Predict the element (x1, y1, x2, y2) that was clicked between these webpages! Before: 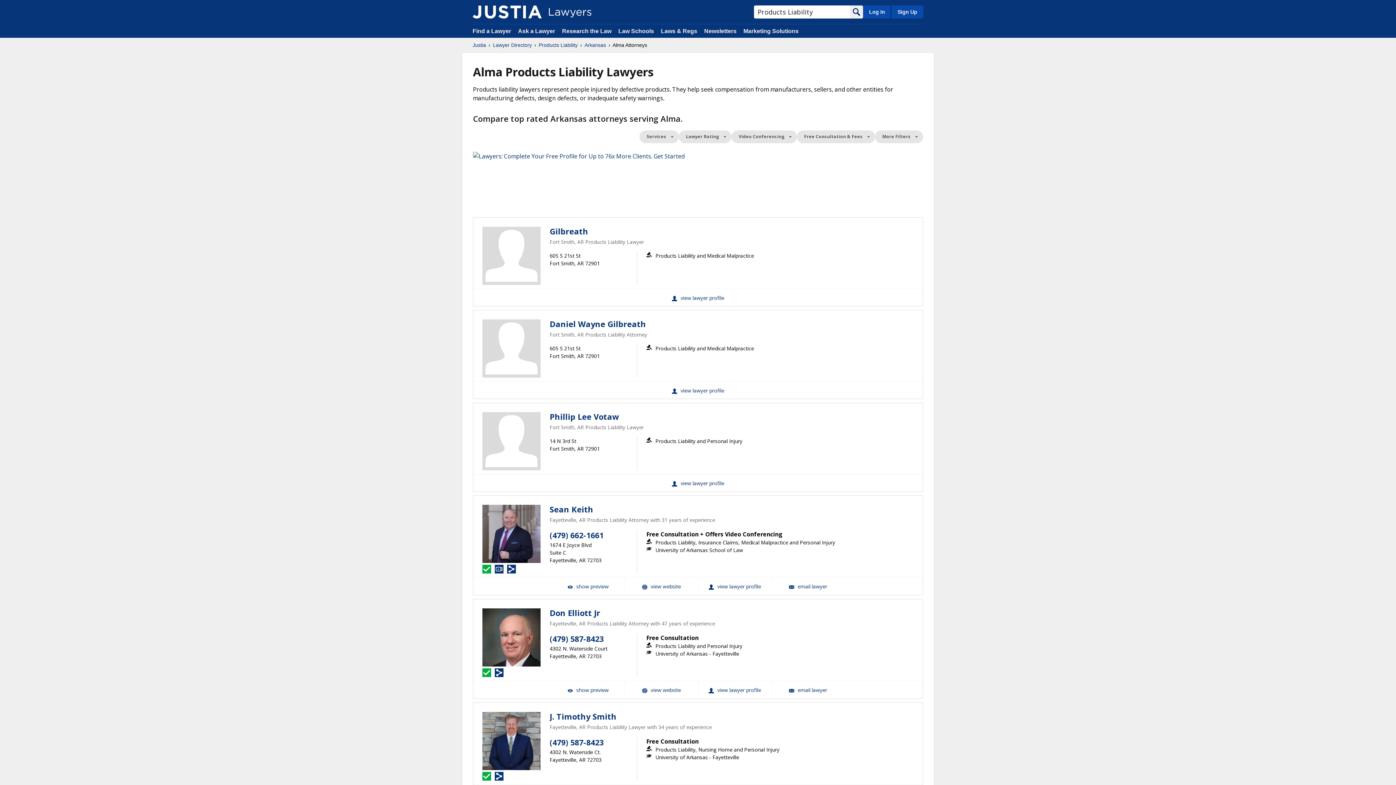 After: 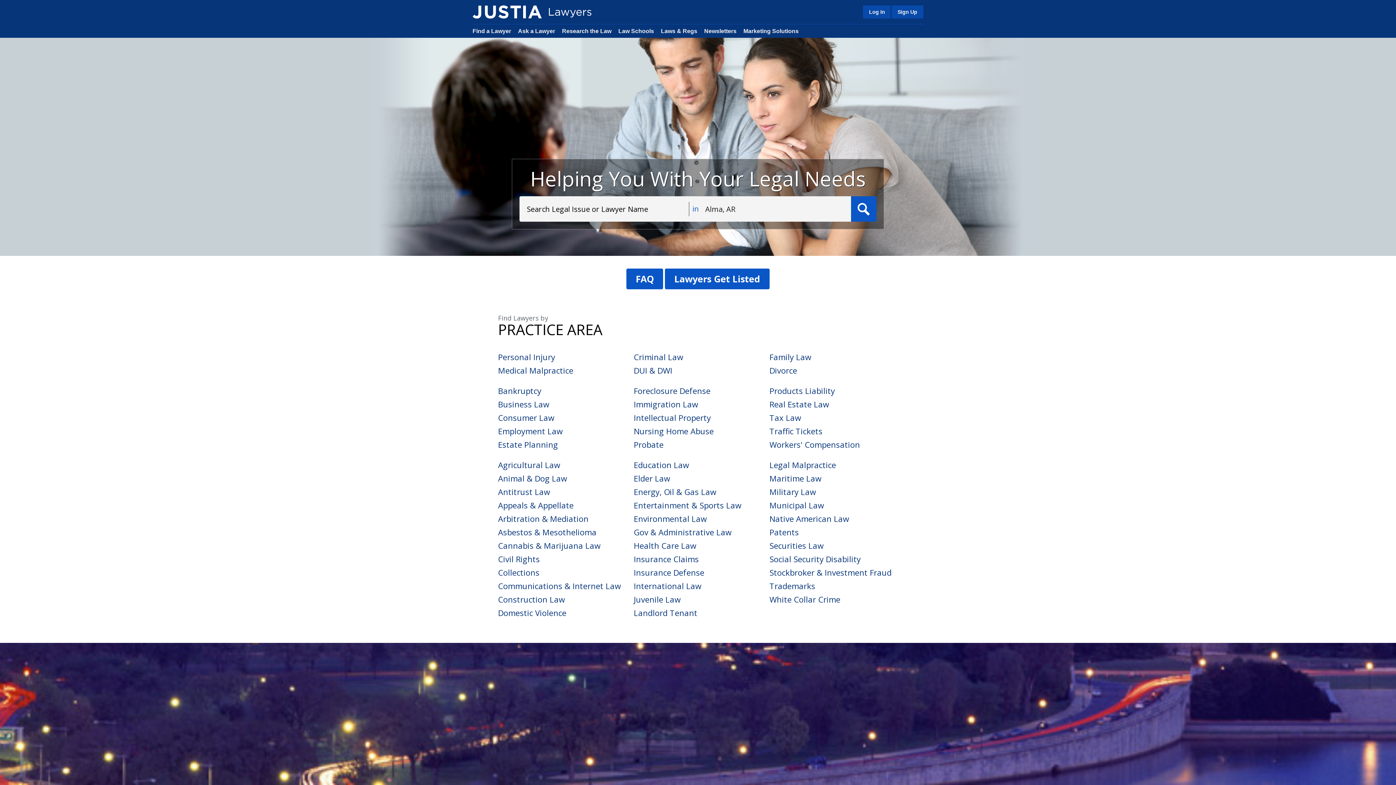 Action: label: Find a Lawyer bbox: (472, 28, 511, 34)